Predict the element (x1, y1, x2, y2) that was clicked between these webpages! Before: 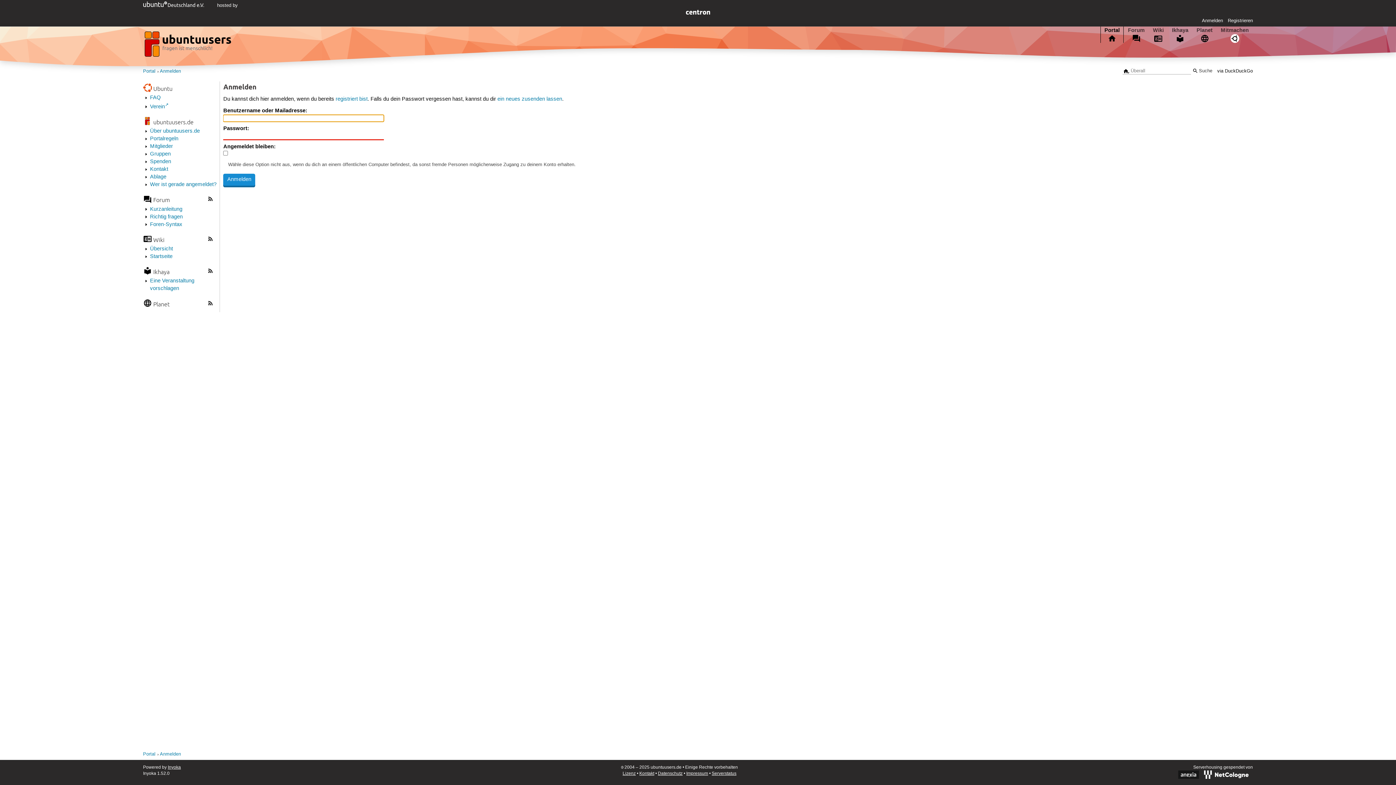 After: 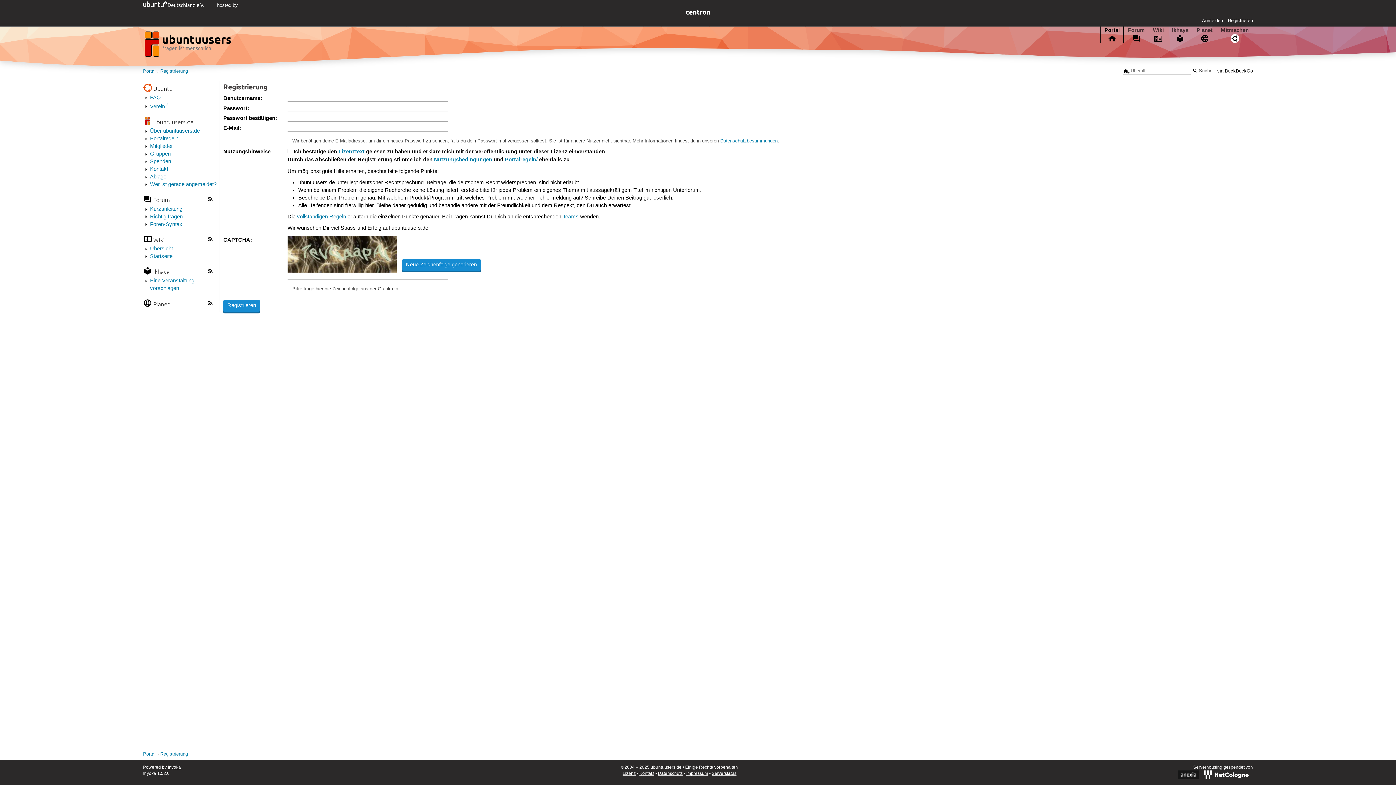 Action: label: registriert bist bbox: (335, 95, 367, 102)